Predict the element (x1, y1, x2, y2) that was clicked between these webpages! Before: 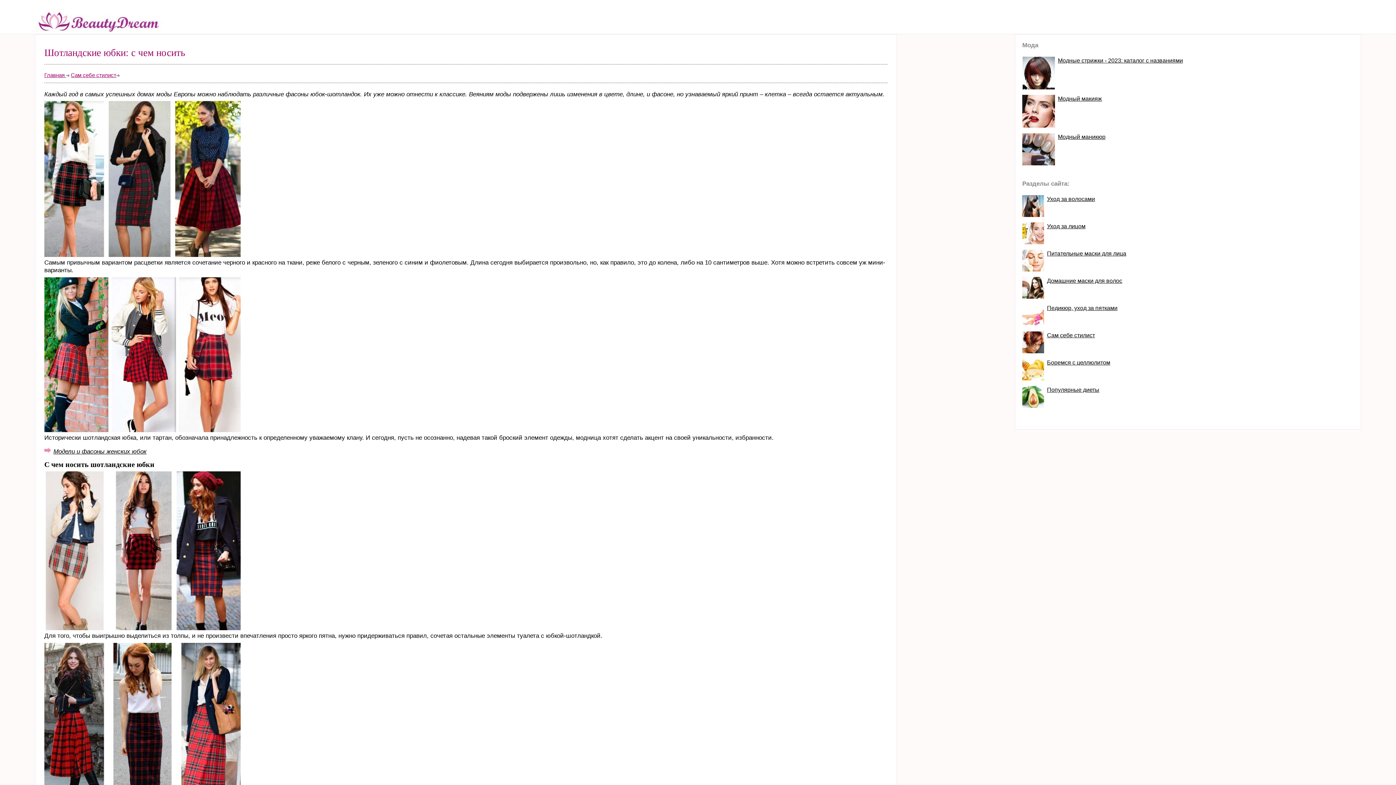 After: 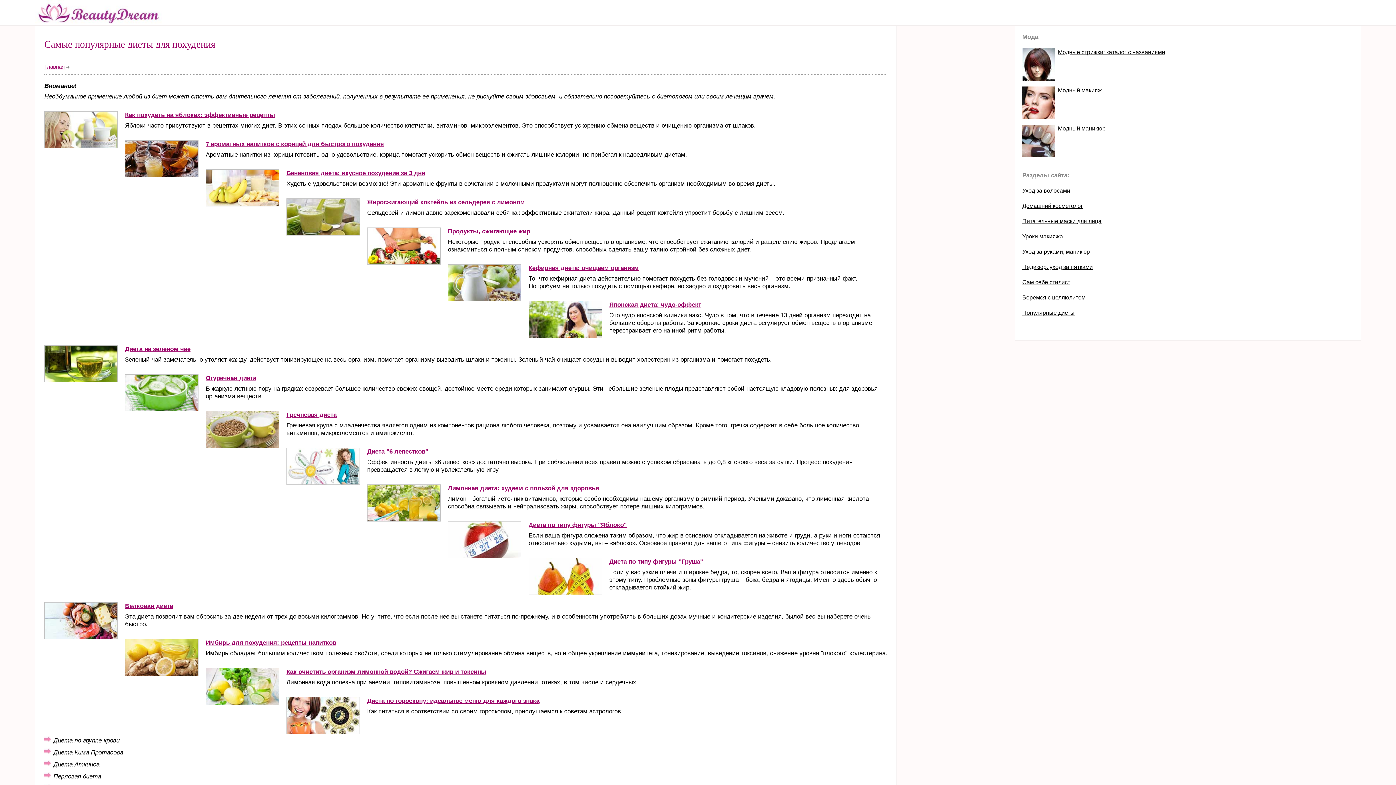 Action: label: Популярные диеты bbox: (1022, 386, 1354, 393)